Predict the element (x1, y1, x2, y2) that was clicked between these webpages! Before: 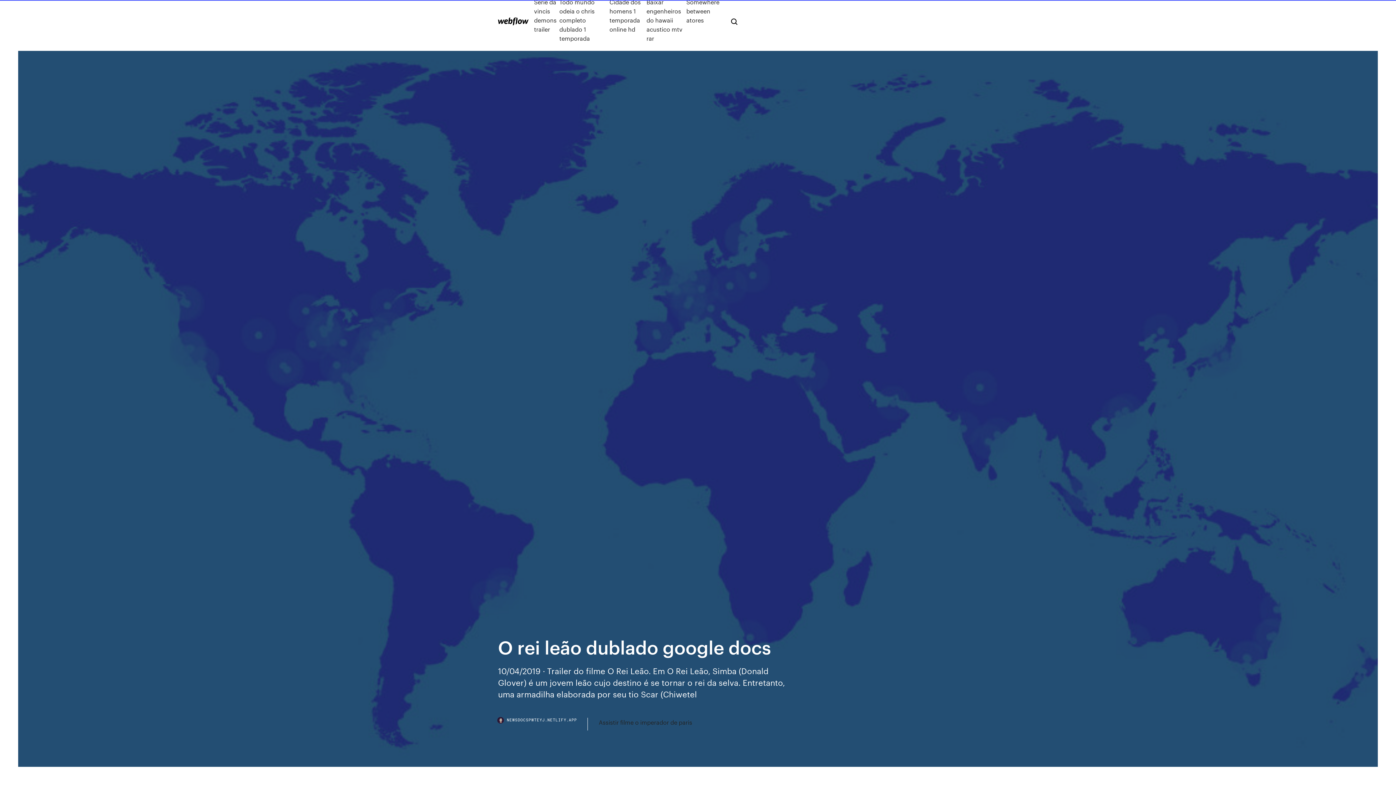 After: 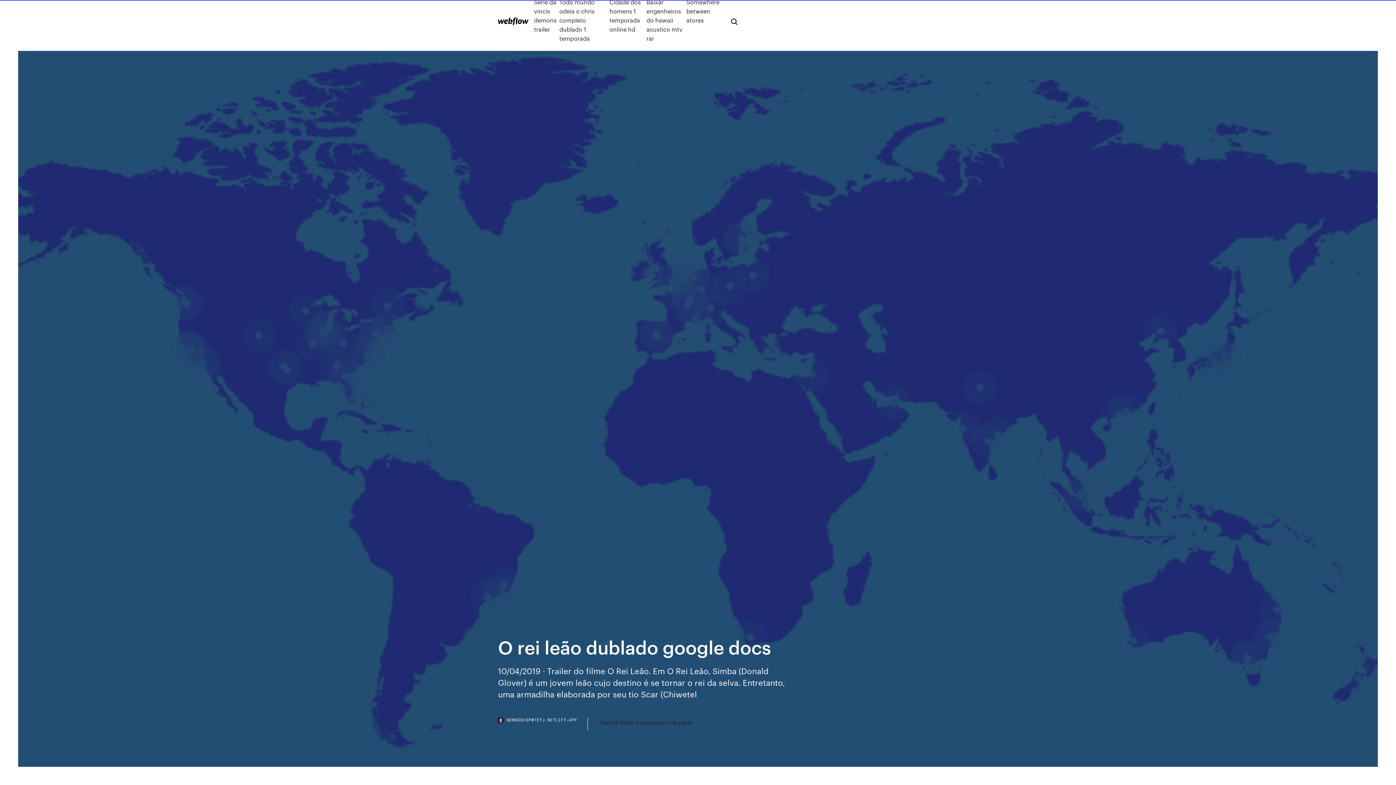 Action: bbox: (498, 718, 588, 730) label: NEWSDOCSPWTEYJ.NETLIFY.APP